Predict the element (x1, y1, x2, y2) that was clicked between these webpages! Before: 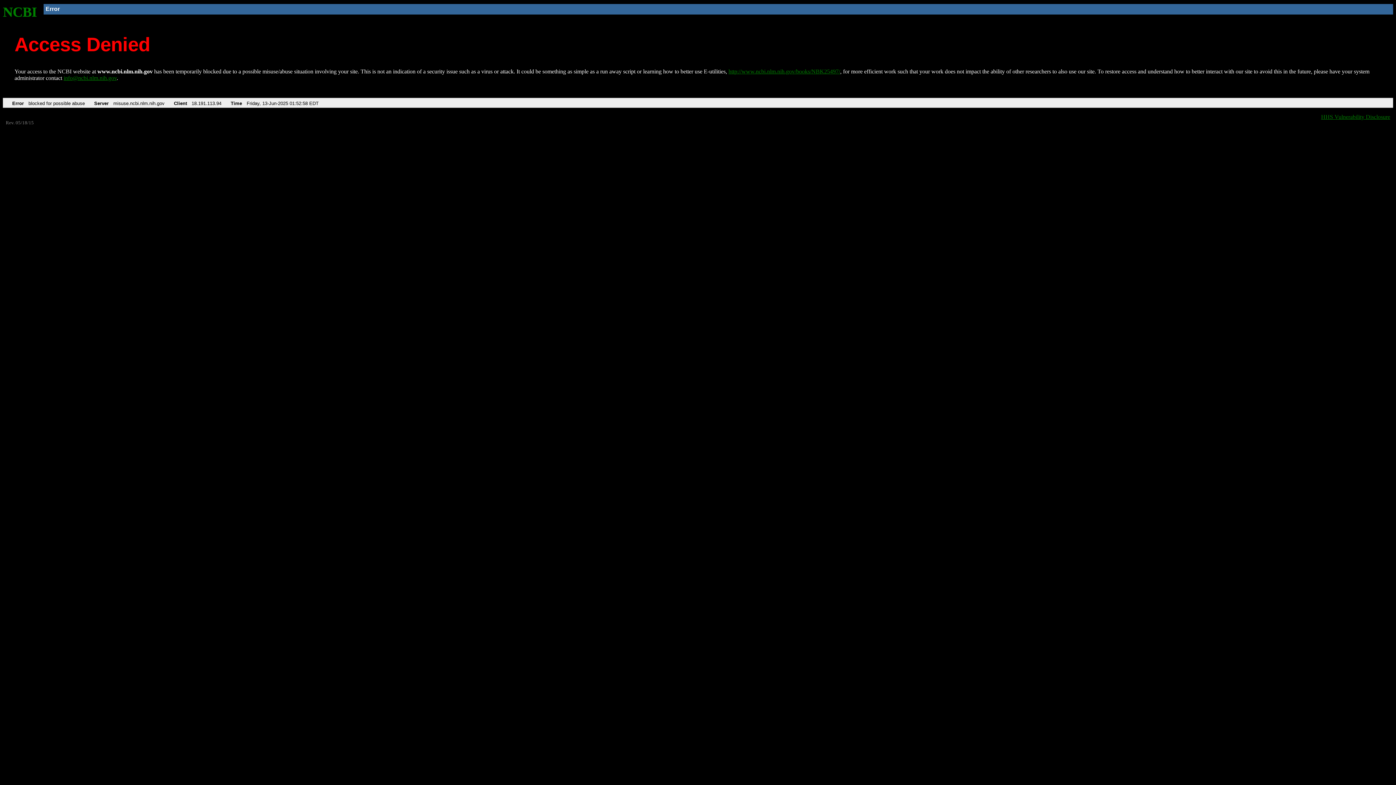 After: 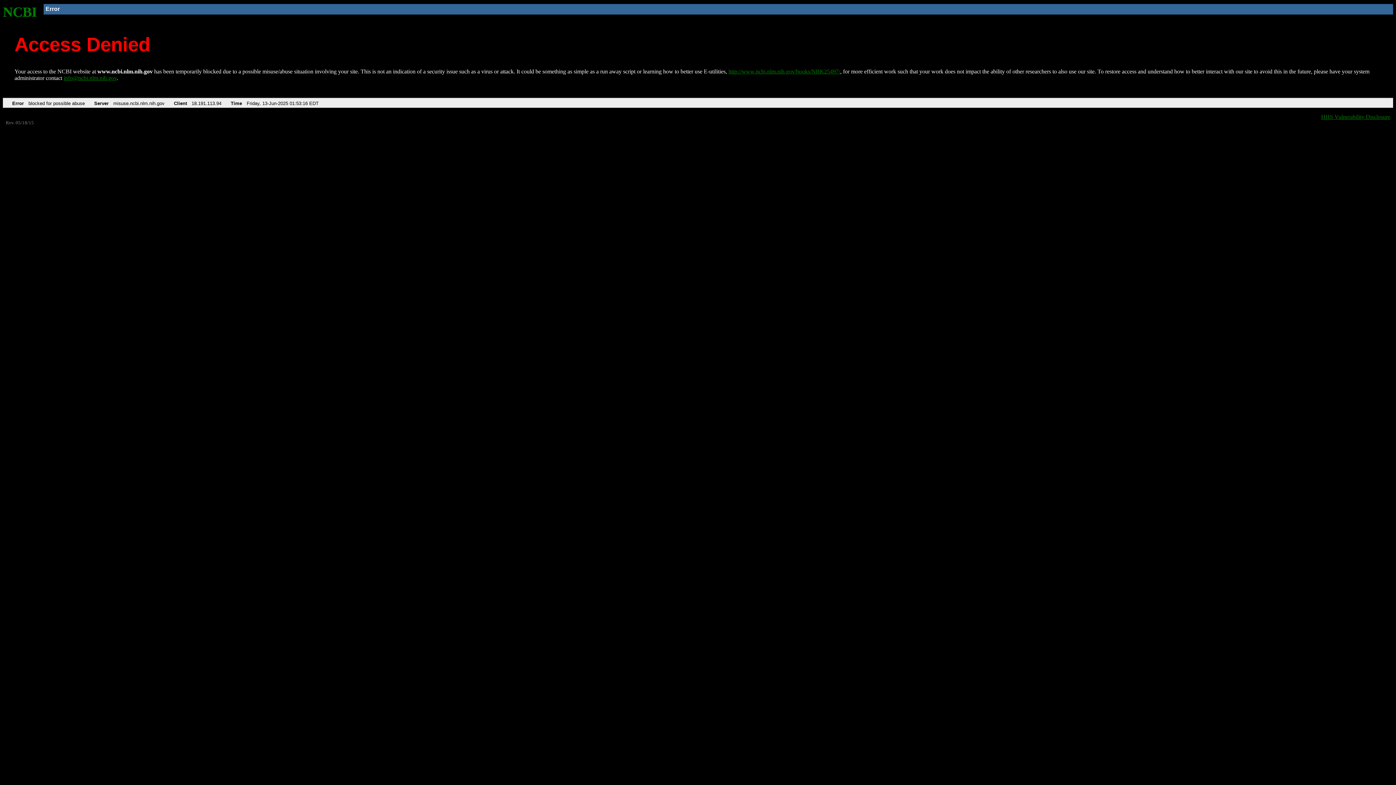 Action: label: NCBI bbox: (2, 4, 37, 19)